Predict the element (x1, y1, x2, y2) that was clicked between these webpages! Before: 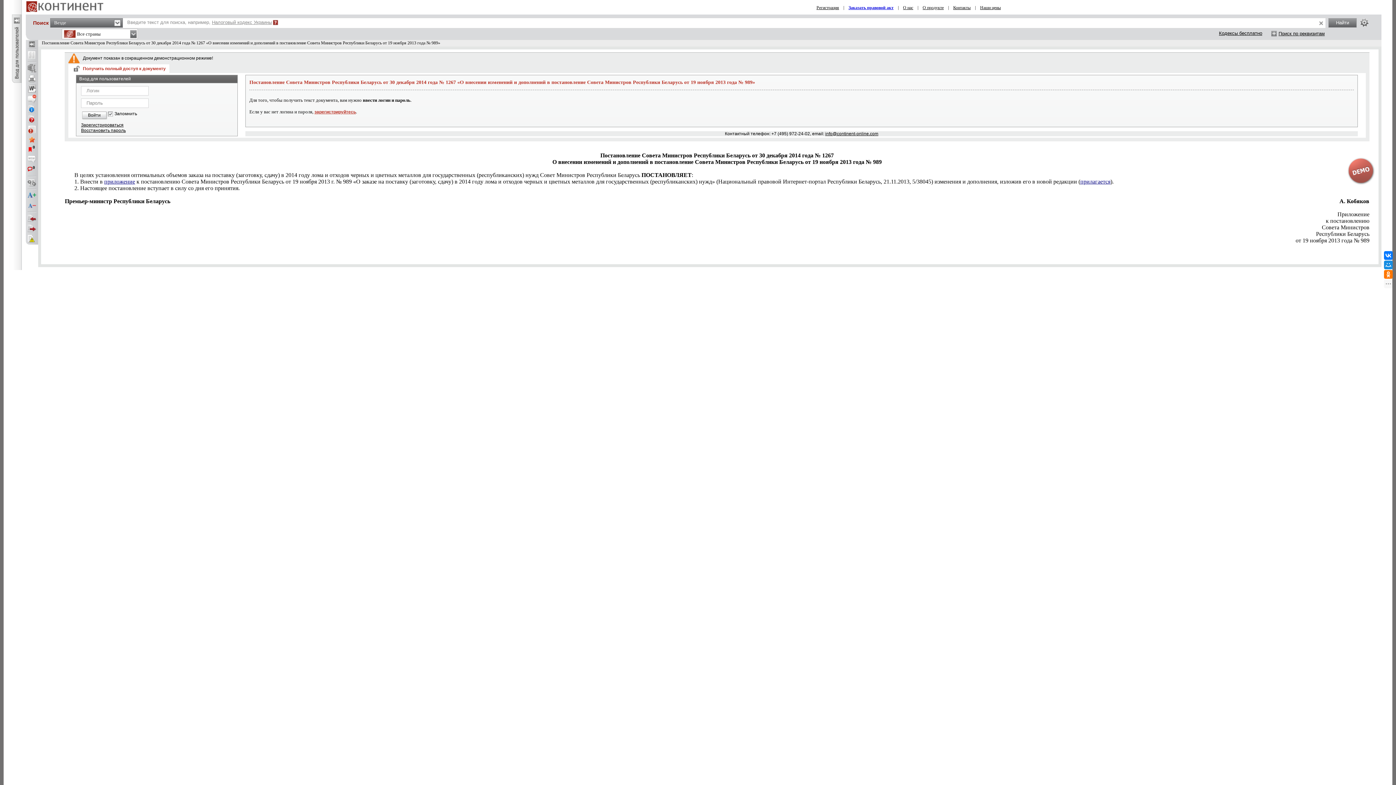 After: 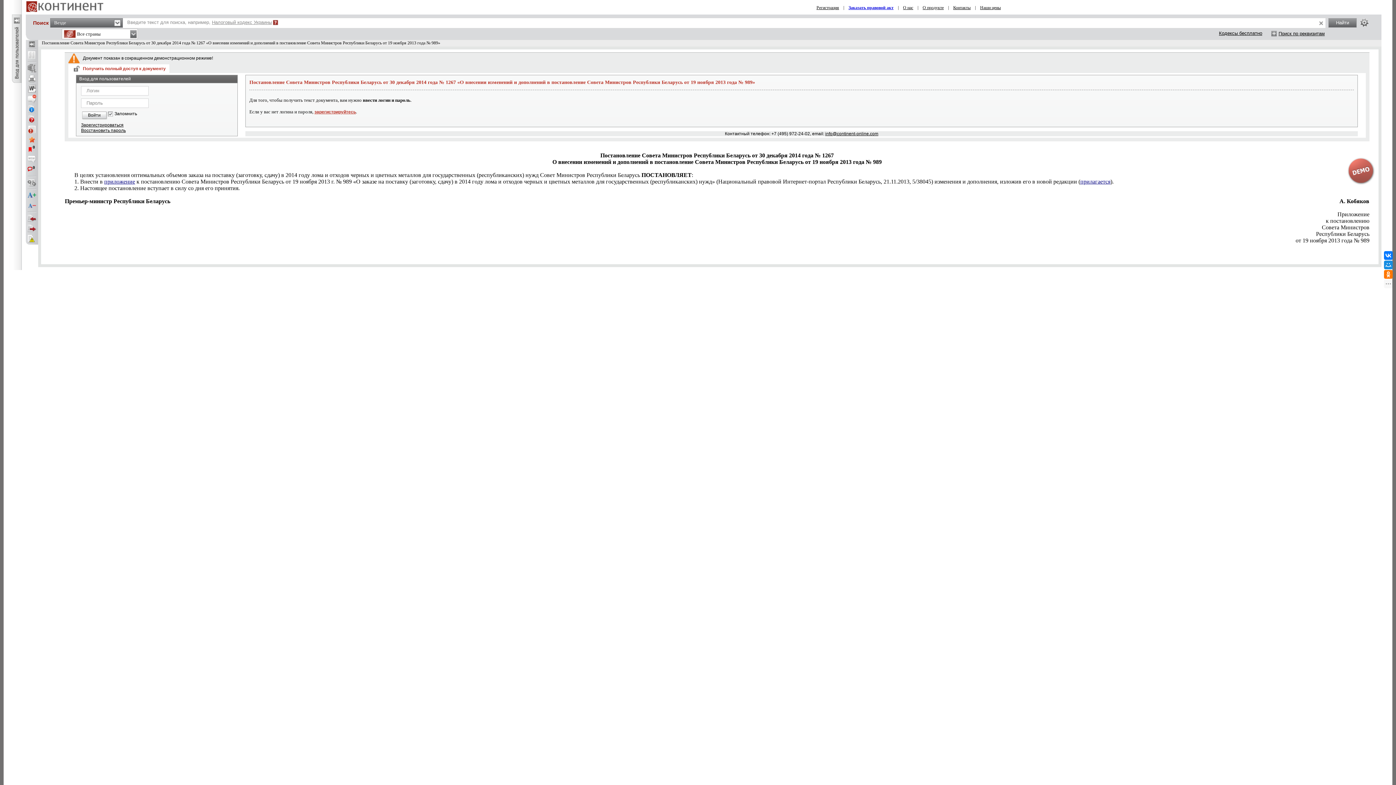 Action: label: О нас bbox: (903, 5, 913, 10)